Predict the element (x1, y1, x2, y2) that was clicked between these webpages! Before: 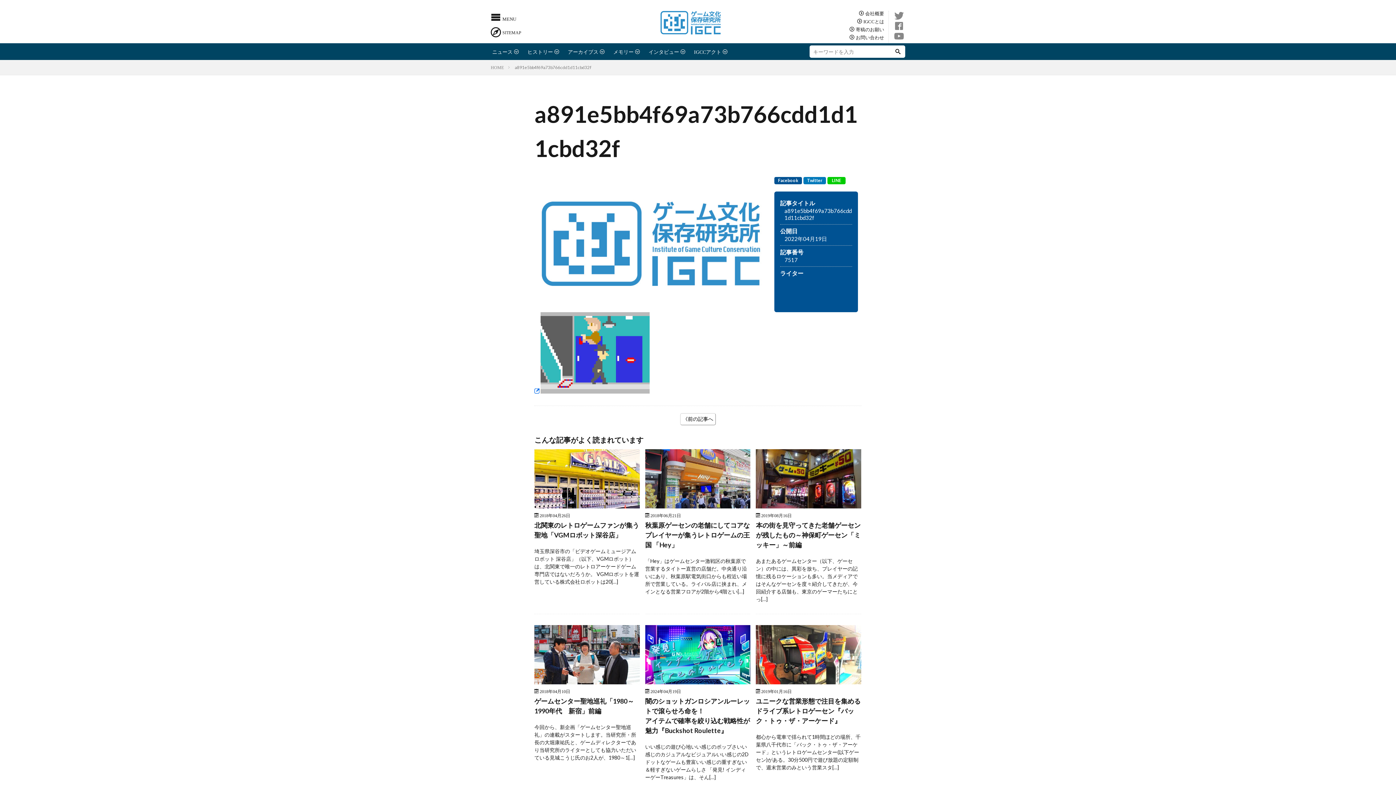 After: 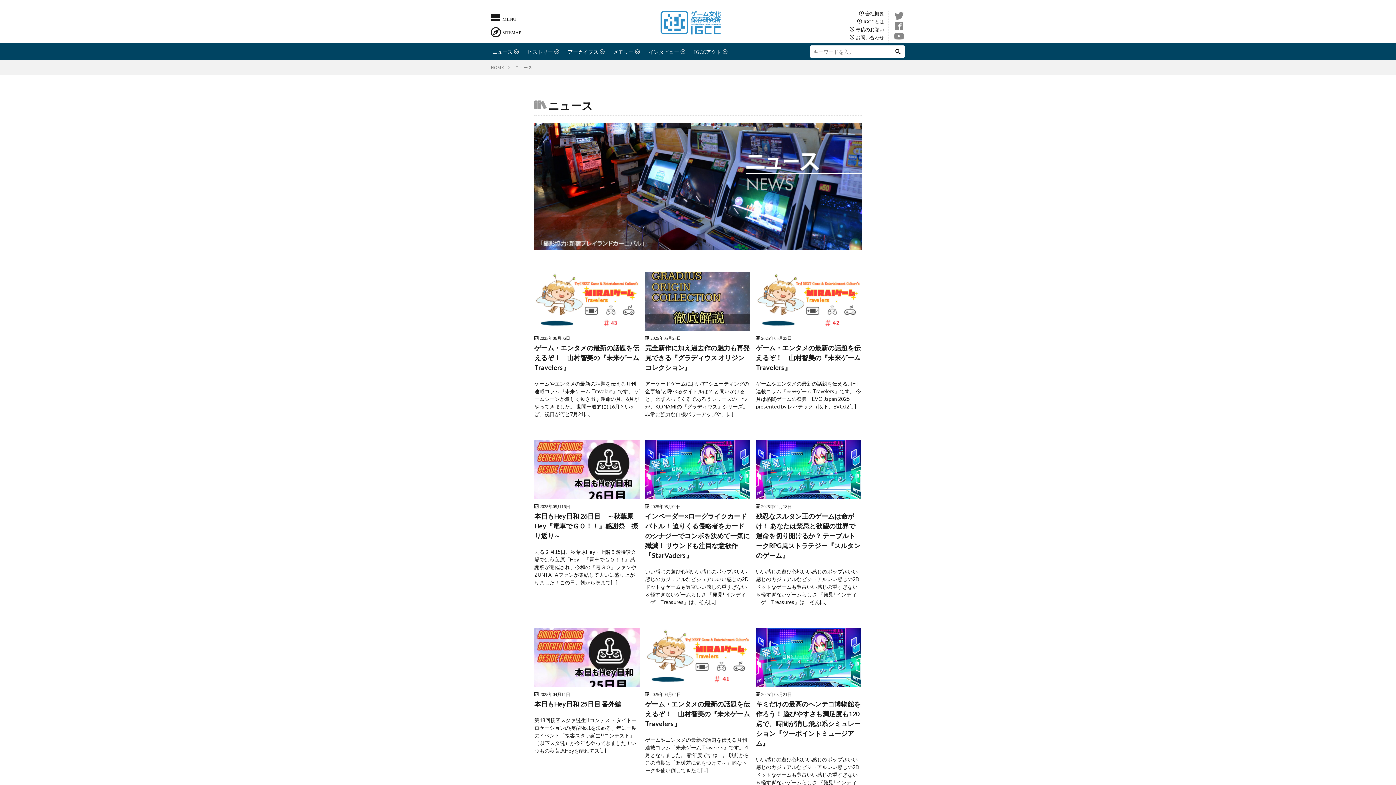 Action: label: ニュース bbox: (490, 43, 526, 60)